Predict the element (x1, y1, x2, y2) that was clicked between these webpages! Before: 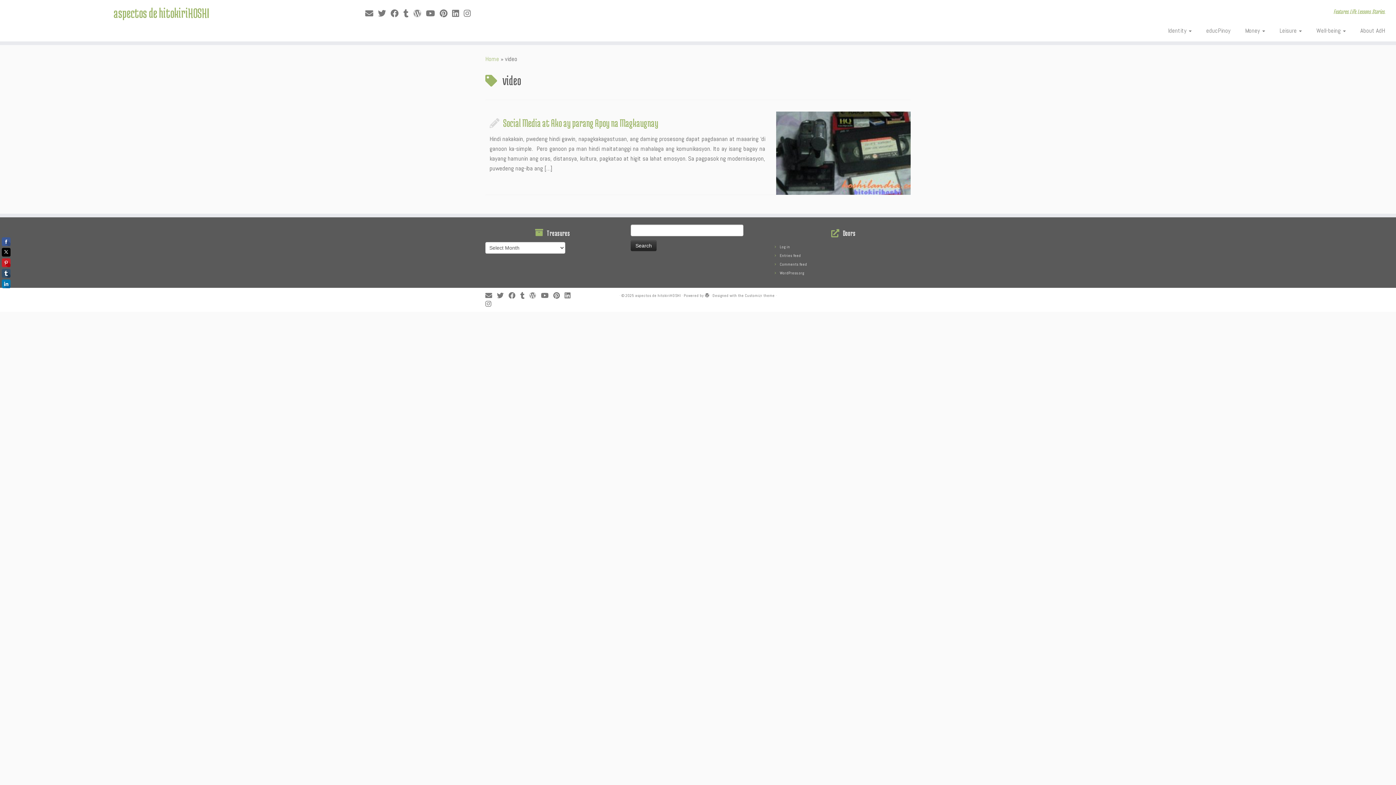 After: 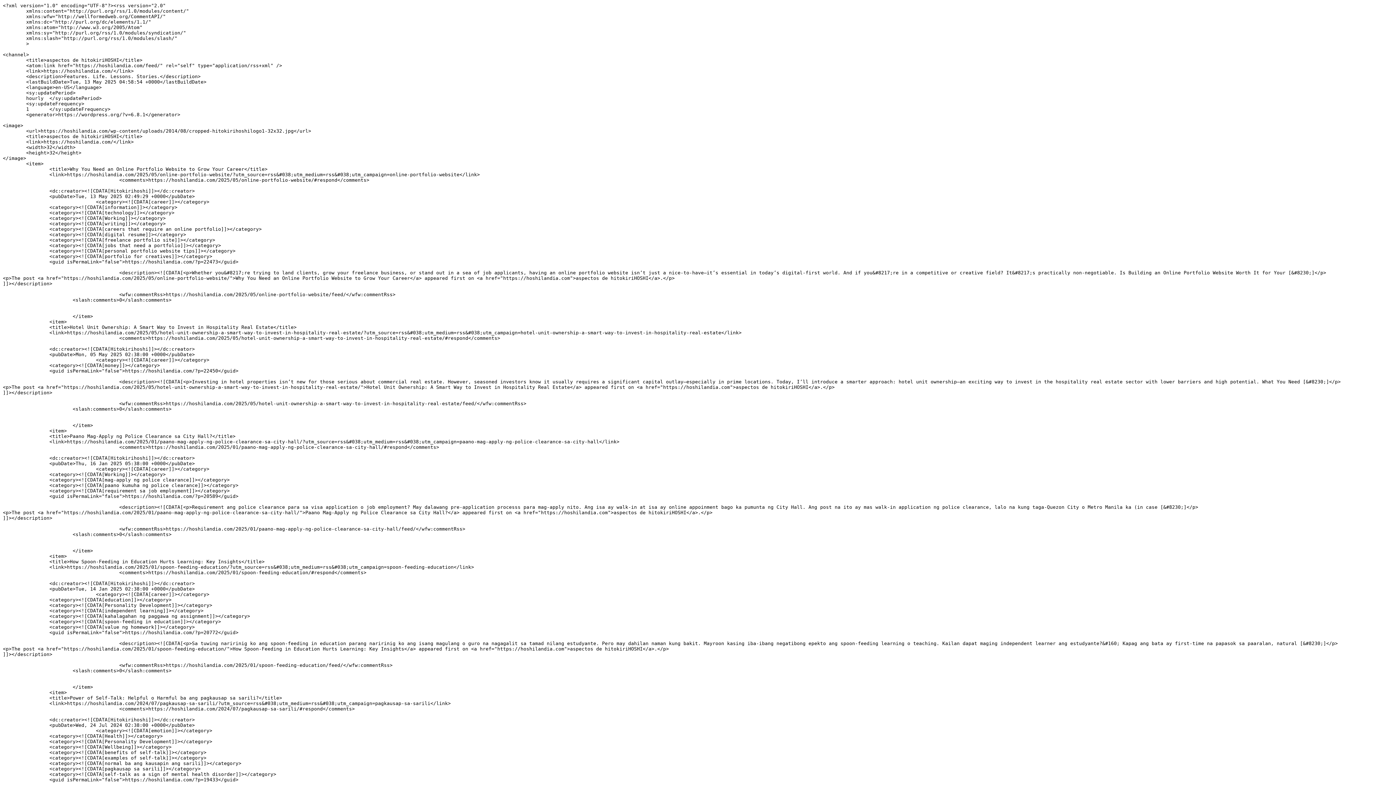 Action: bbox: (780, 253, 801, 258) label: Entries feed